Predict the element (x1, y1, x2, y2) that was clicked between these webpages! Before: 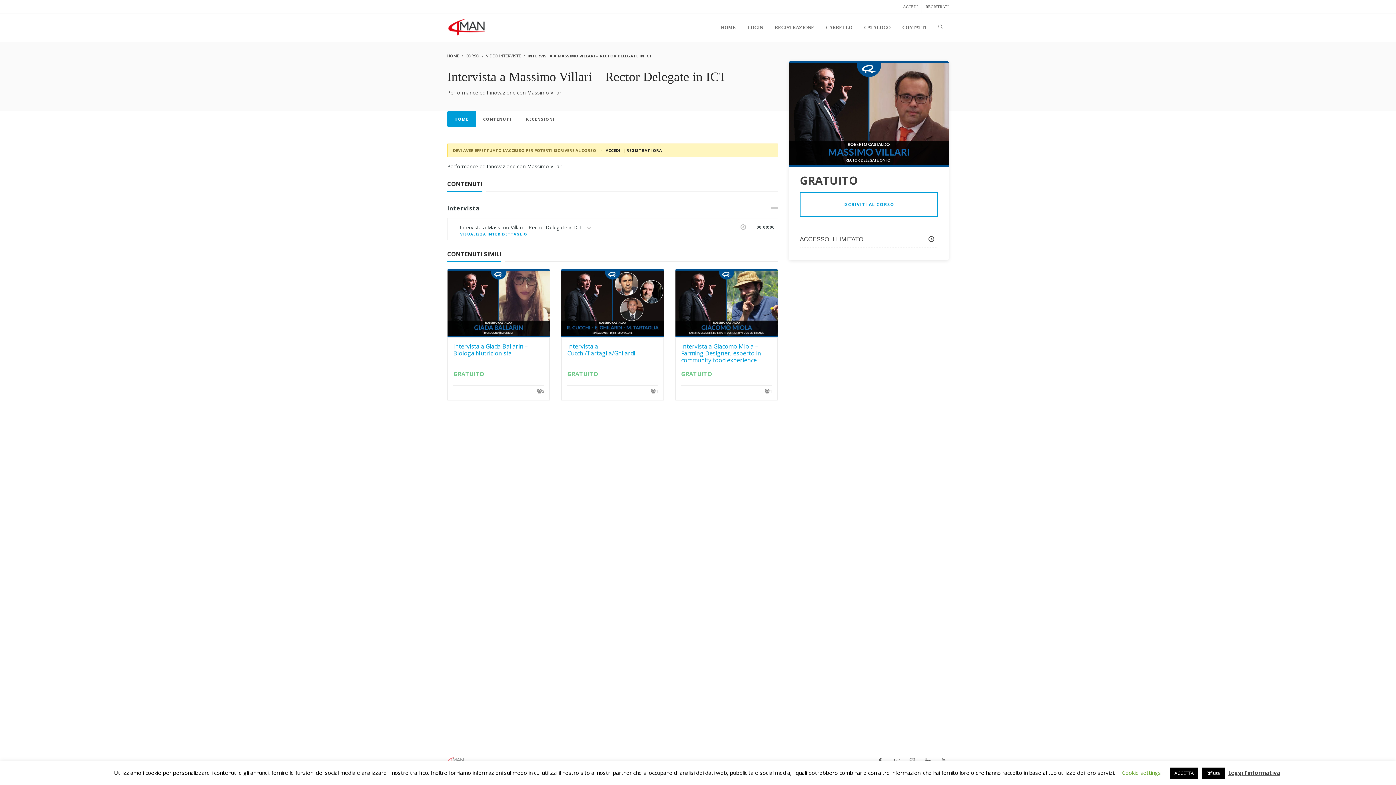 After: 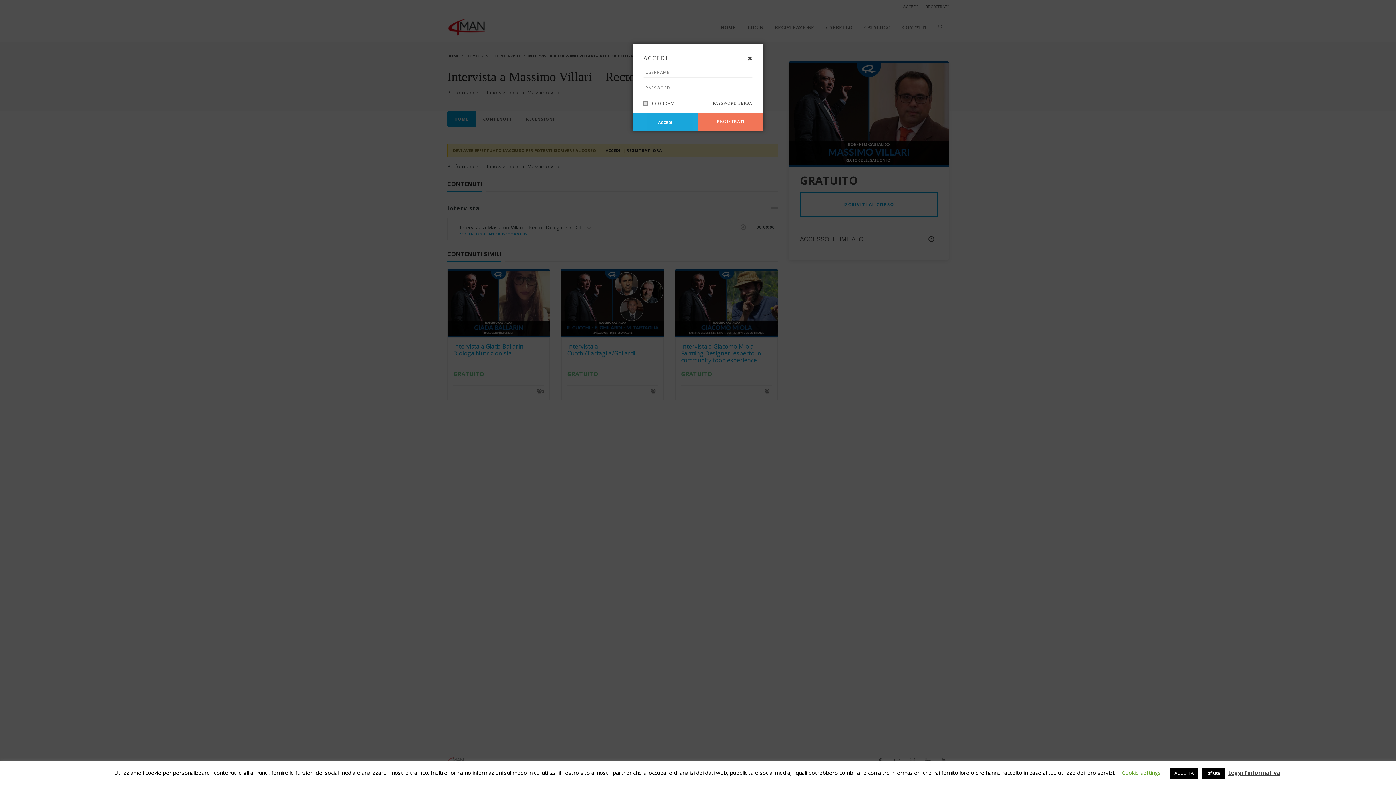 Action: label: ISCRIVITI AL CORSO bbox: (800, 192, 938, 217)